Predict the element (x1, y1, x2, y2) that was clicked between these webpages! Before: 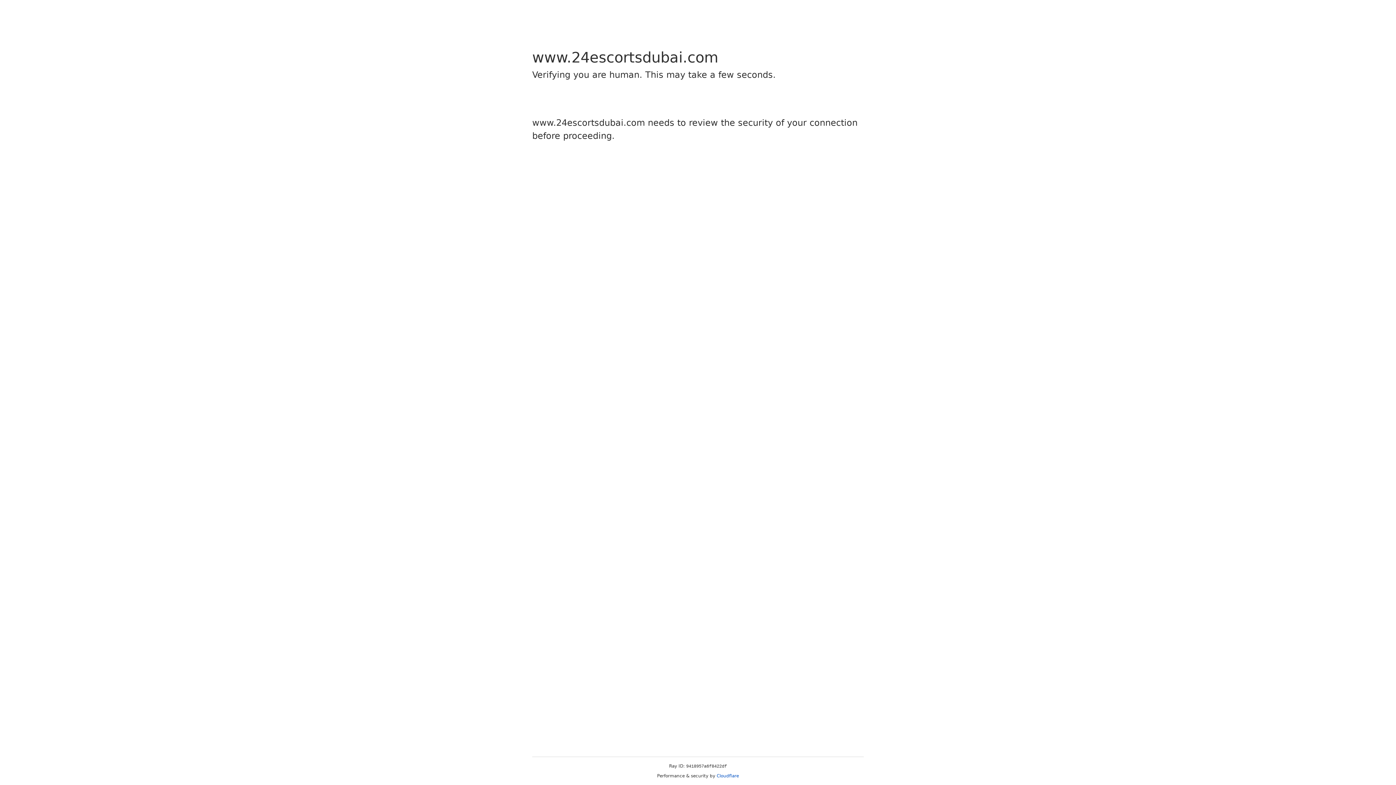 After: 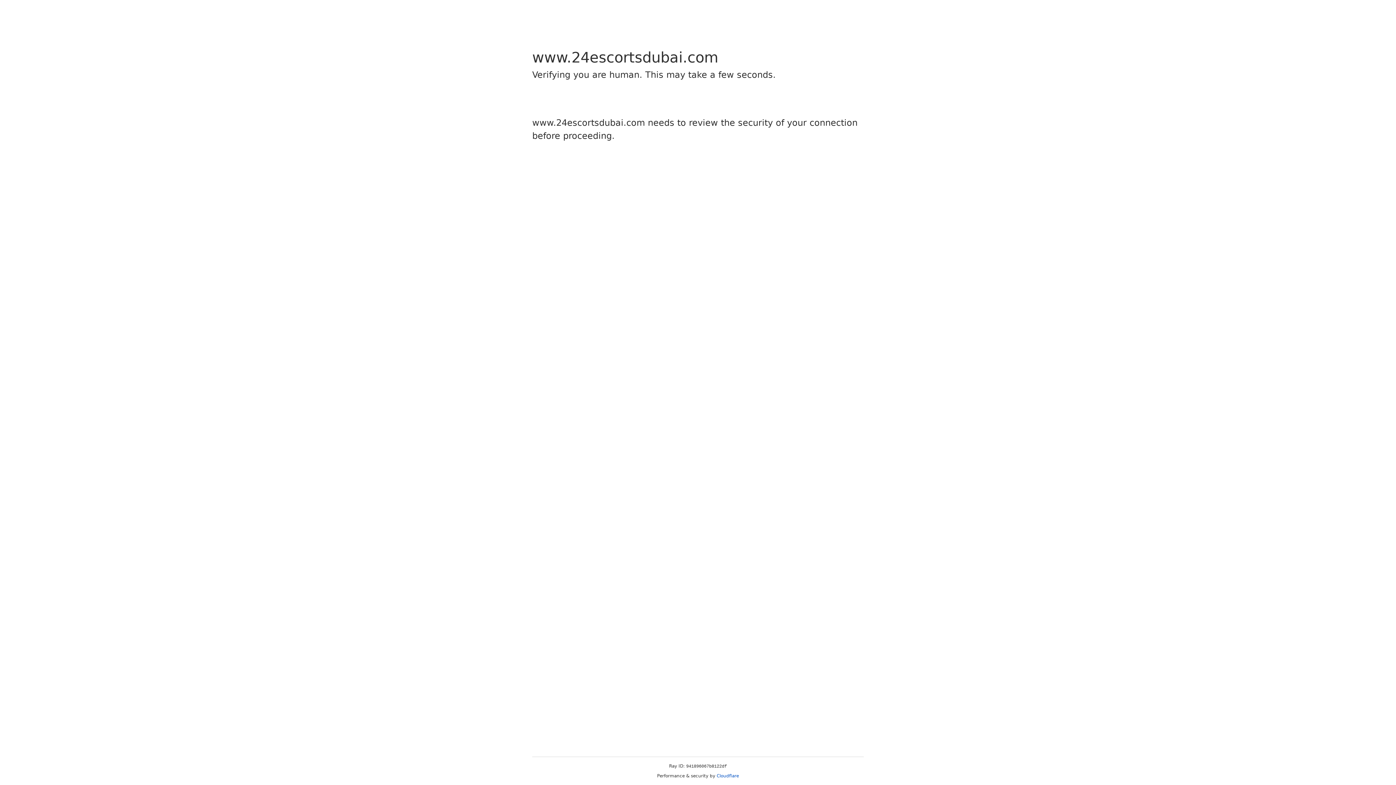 Action: bbox: (716, 773, 739, 778) label: Cloudflare